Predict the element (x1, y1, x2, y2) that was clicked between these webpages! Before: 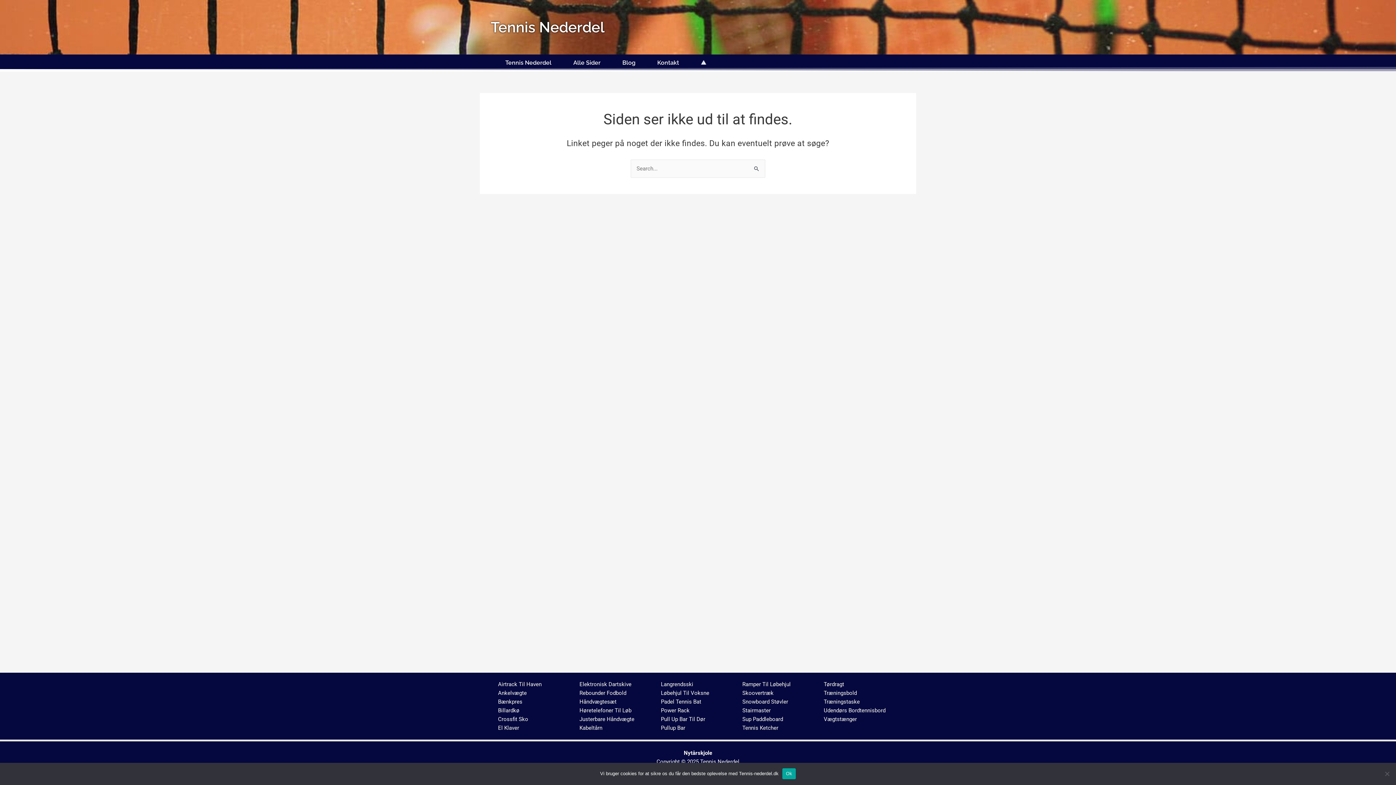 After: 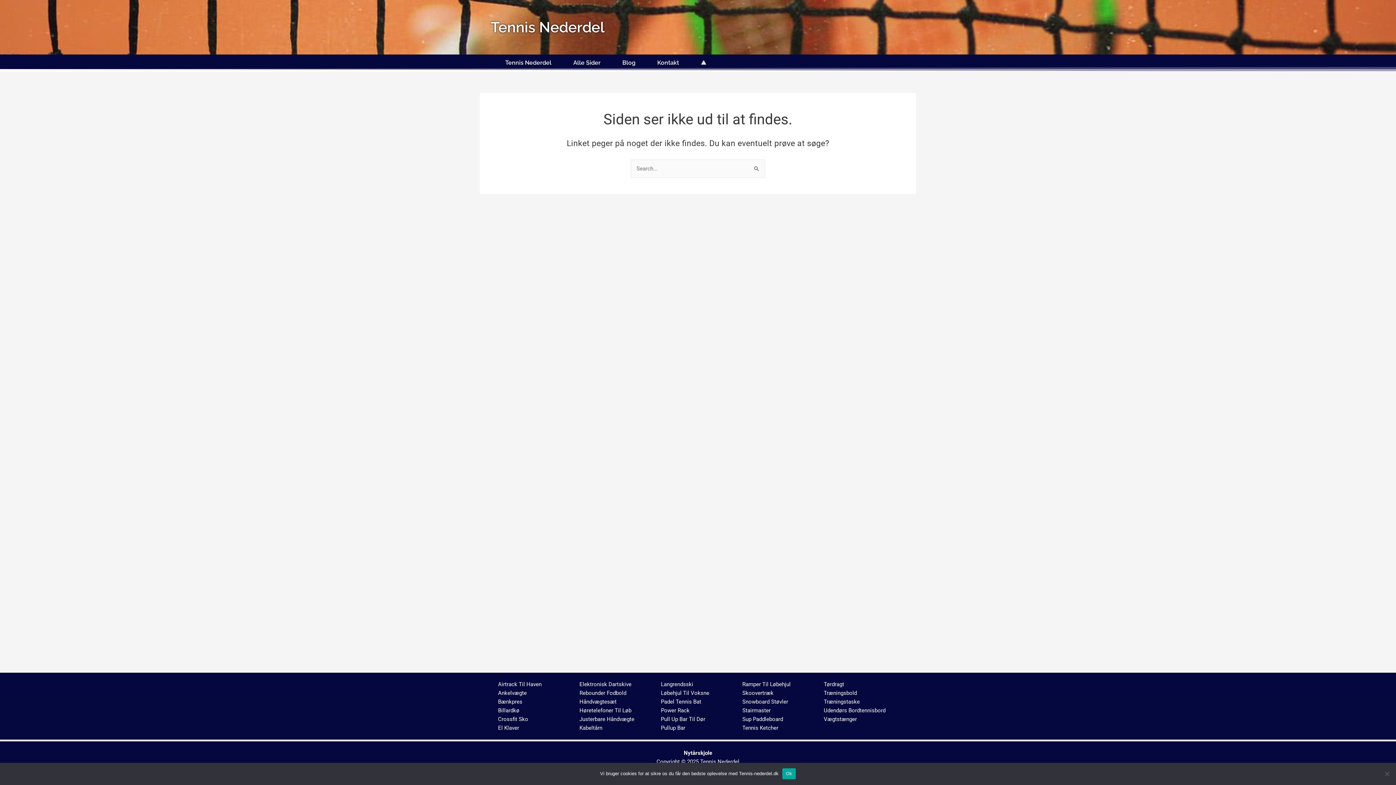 Action: label: Håndvægtesæt bbox: (579, 698, 616, 705)